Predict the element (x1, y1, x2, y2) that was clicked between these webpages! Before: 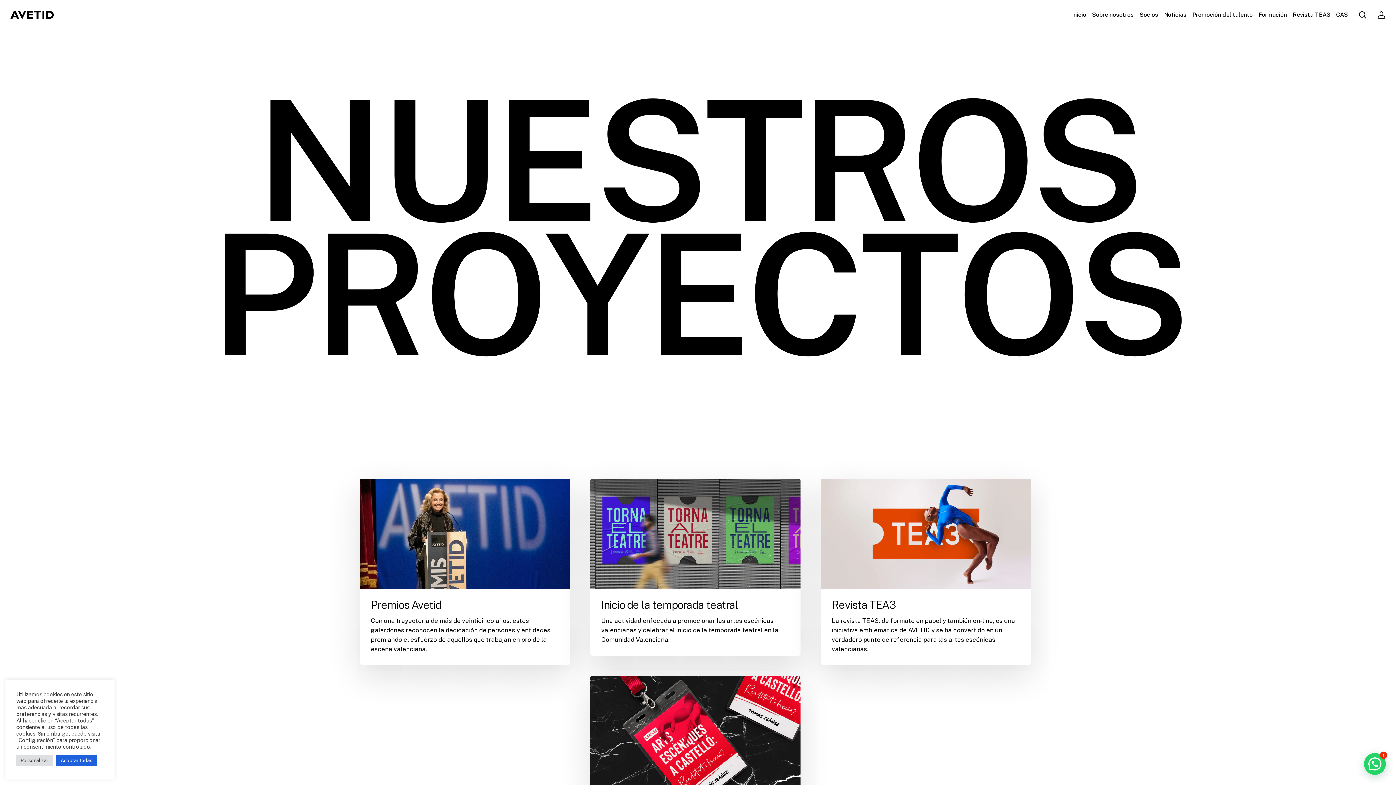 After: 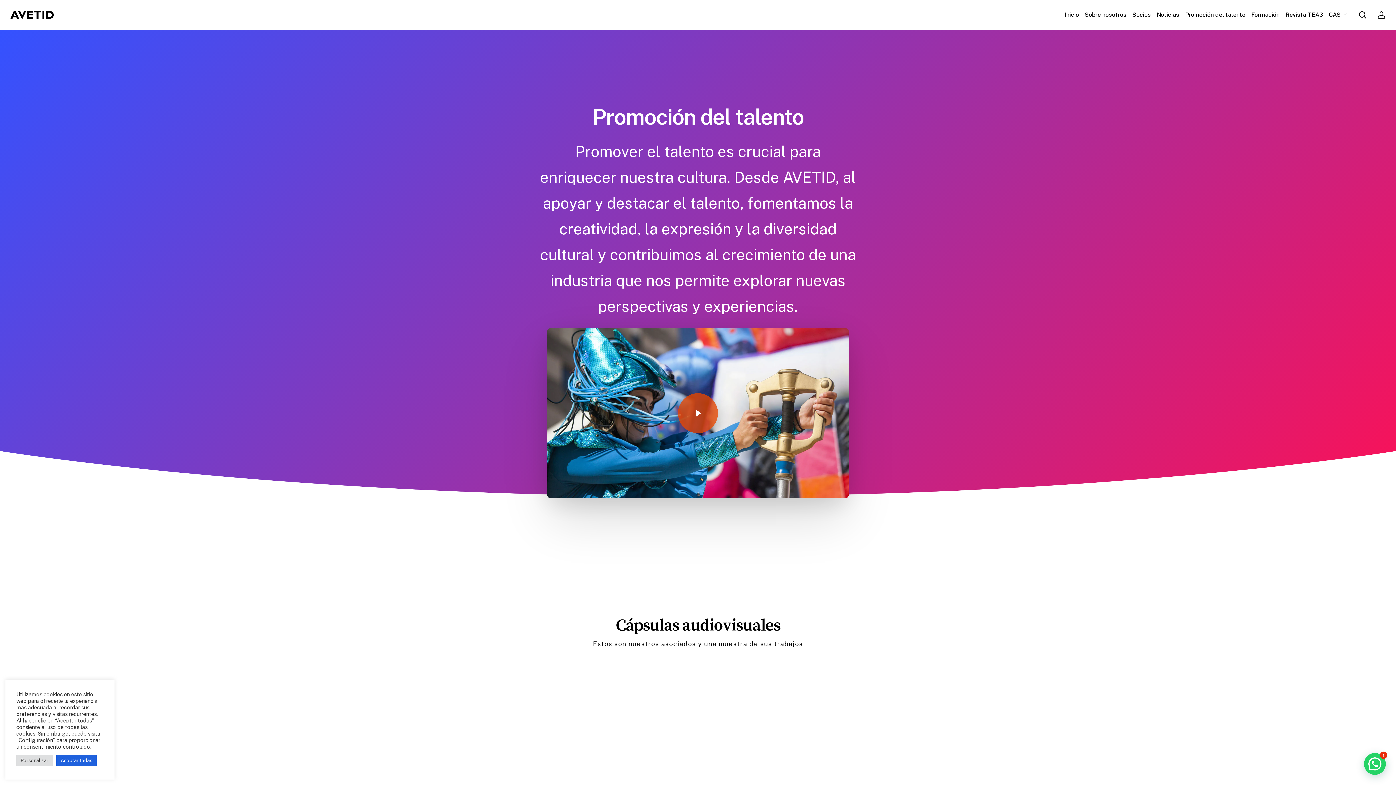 Action: label: Promoción del talento bbox: (1192, 12, 1253, 17)